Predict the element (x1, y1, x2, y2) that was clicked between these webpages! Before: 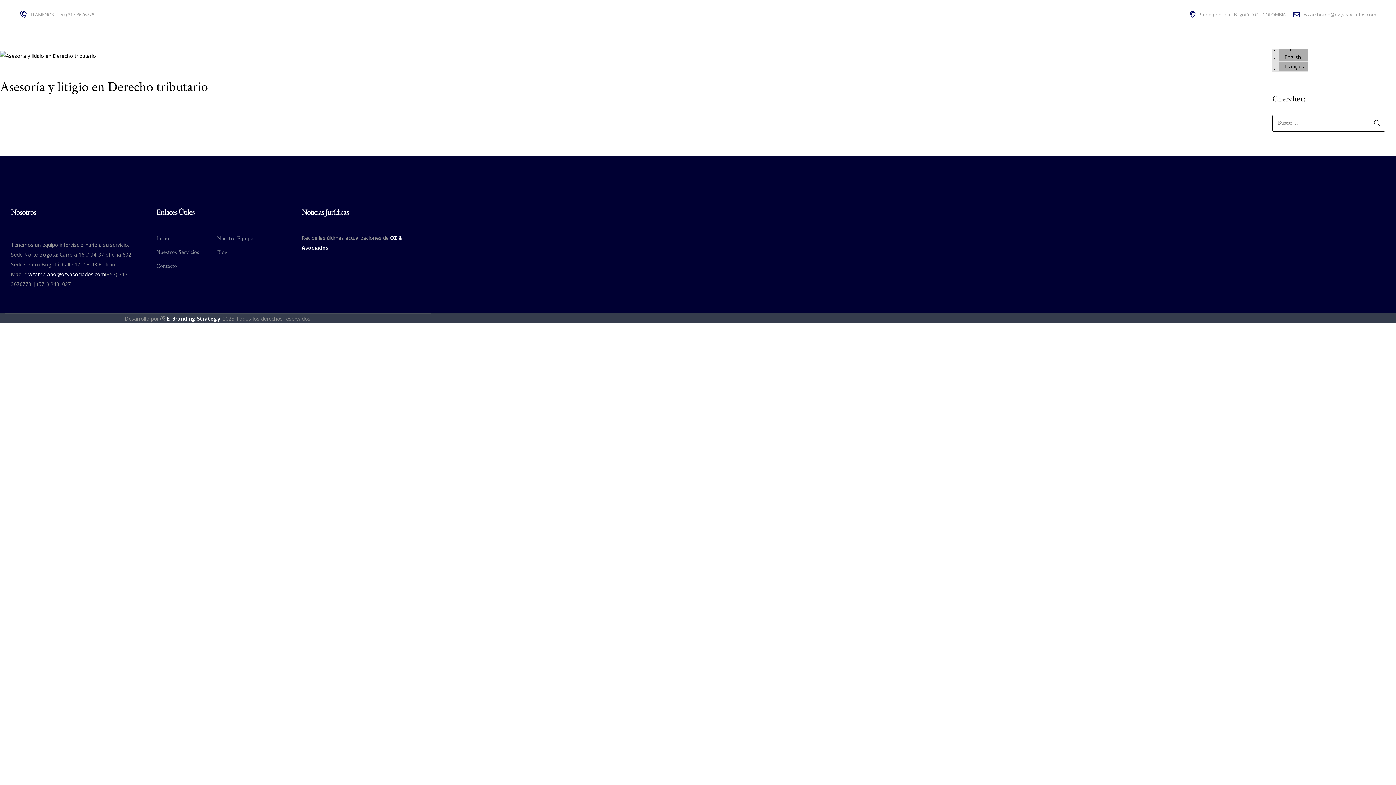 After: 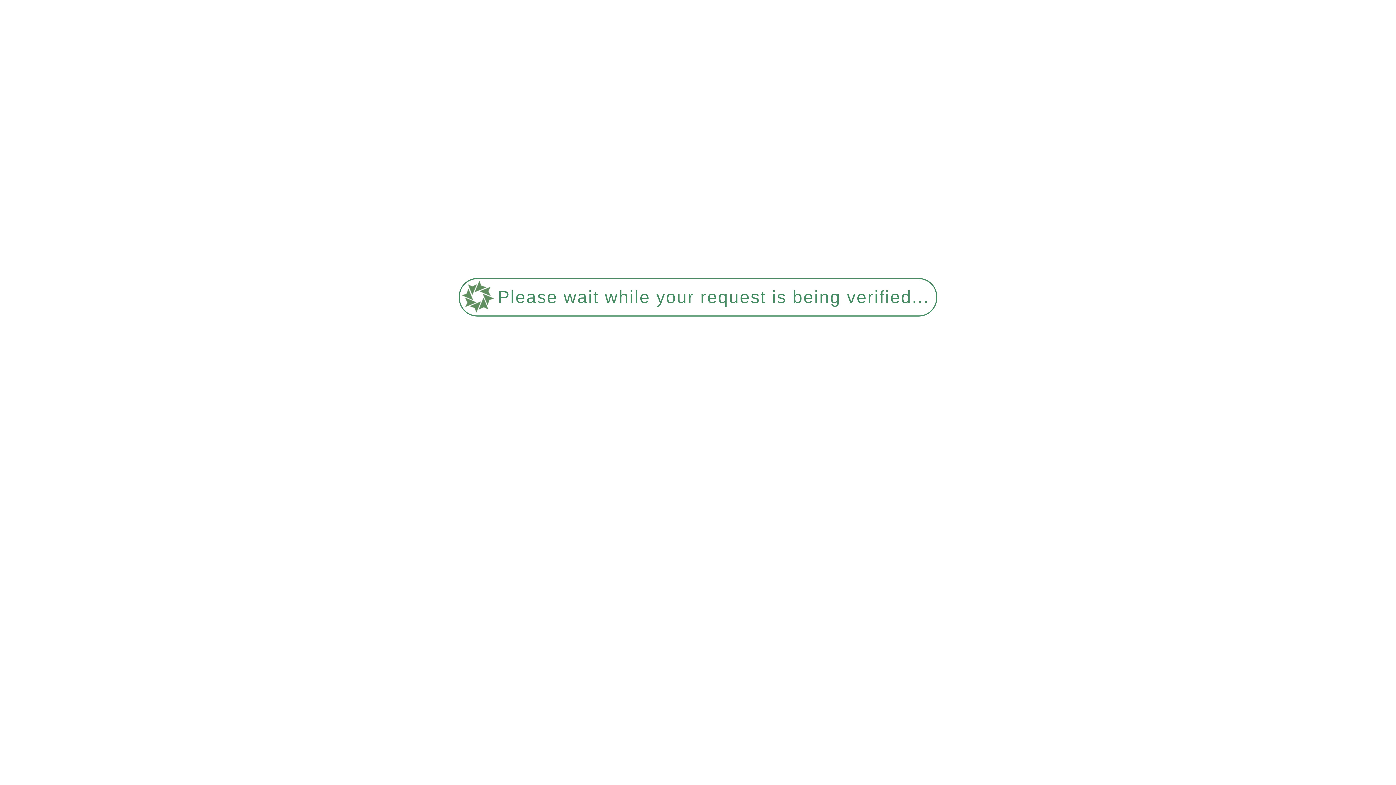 Action: label: Français bbox: (1279, 61, 1308, 71)